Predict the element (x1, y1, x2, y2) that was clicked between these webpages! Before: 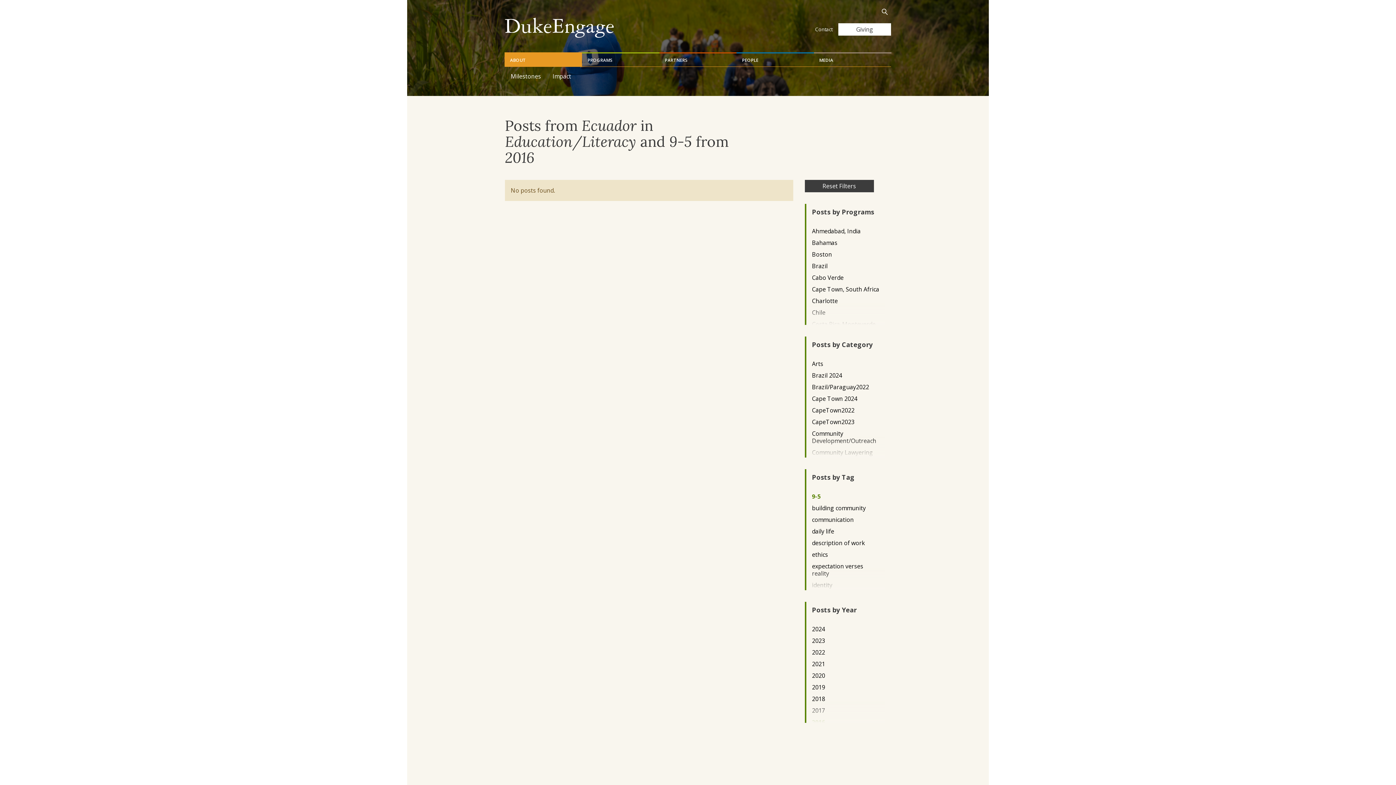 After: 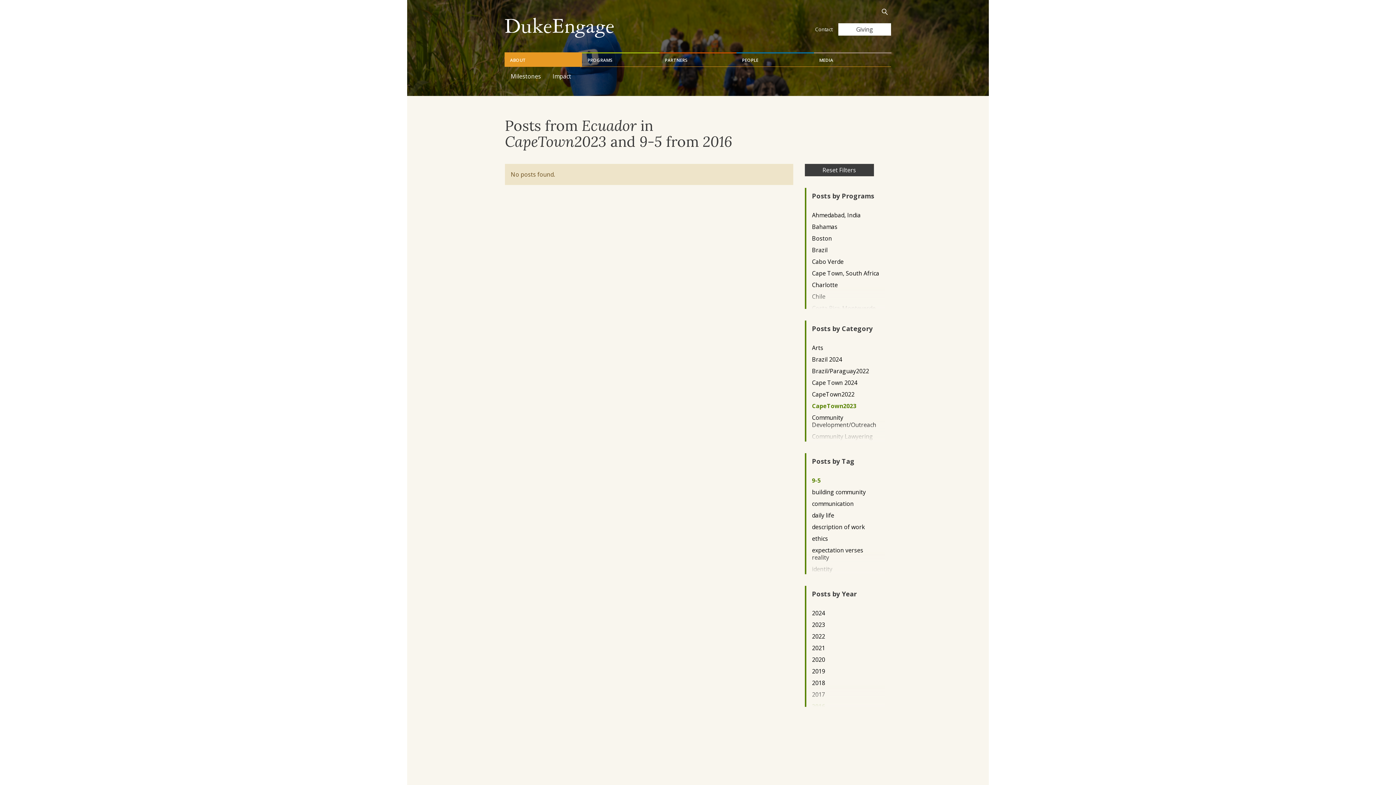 Action: bbox: (812, 418, 879, 425) label: CapeTown2023